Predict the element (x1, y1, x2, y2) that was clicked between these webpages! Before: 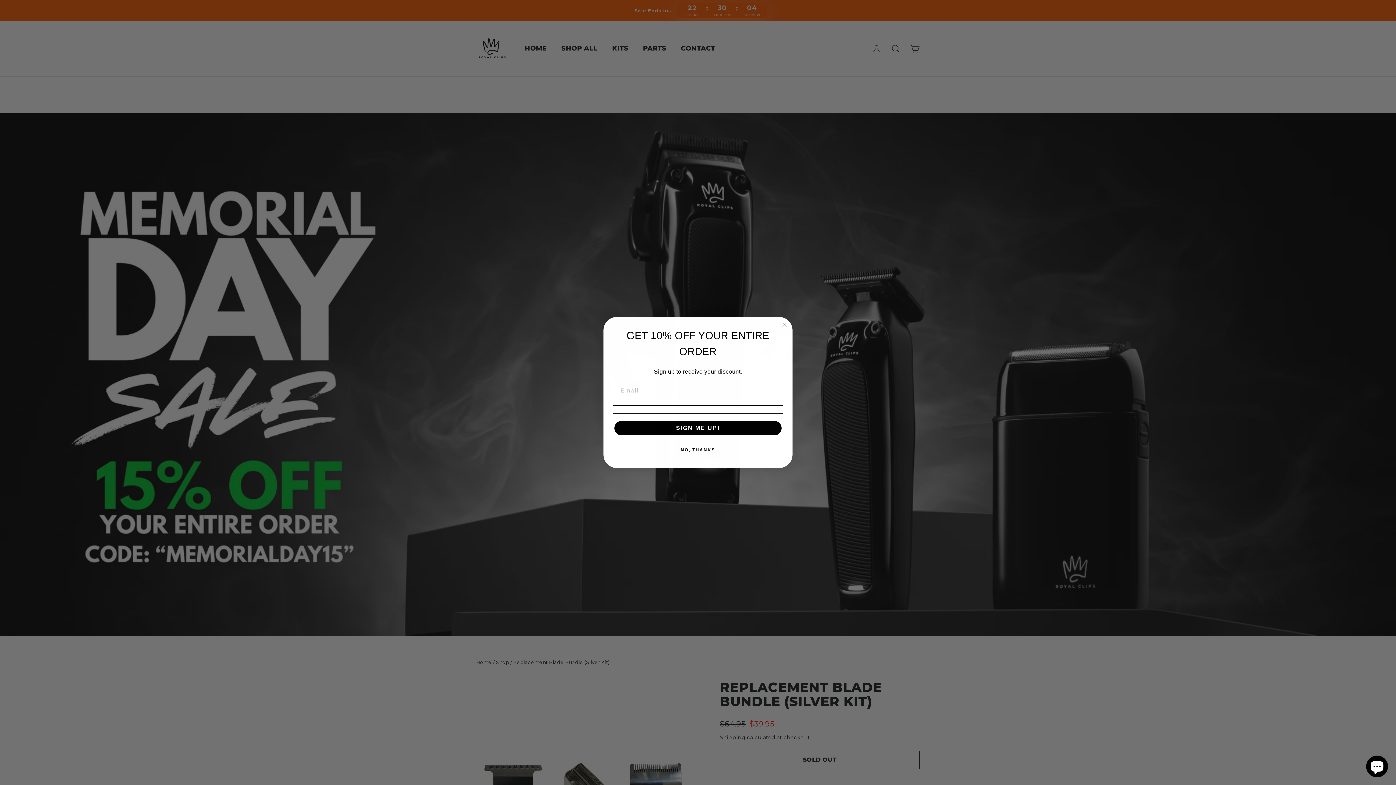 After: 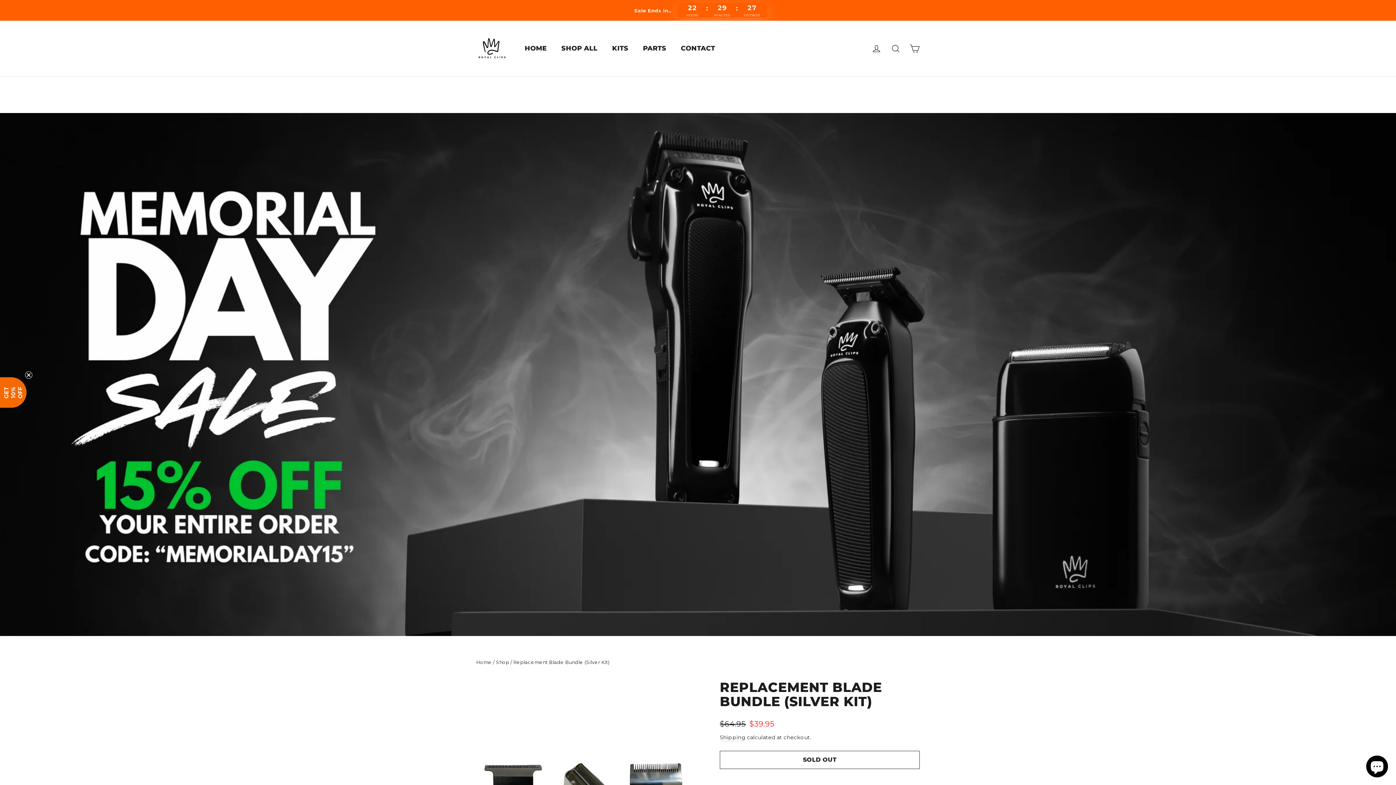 Action: label: Close dialog bbox: (780, 320, 789, 329)